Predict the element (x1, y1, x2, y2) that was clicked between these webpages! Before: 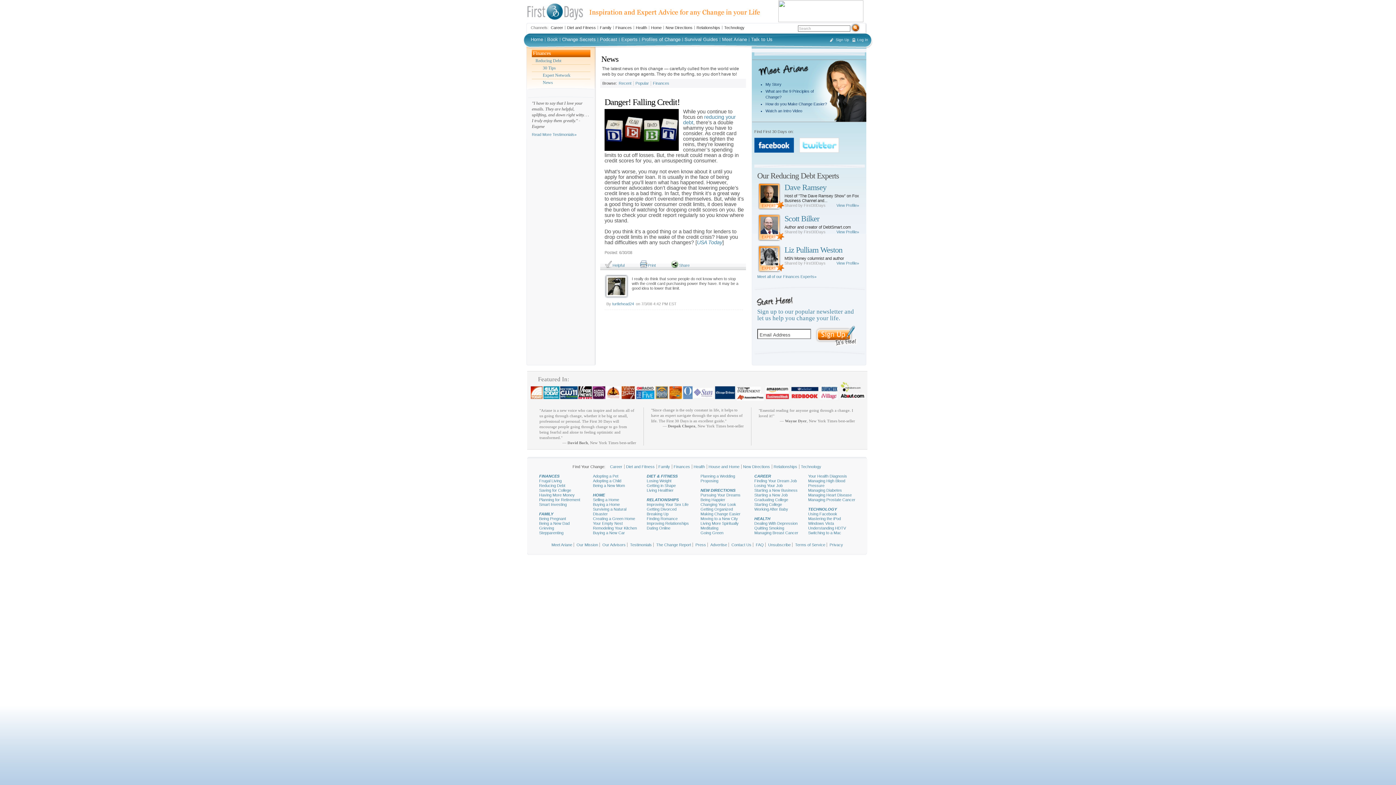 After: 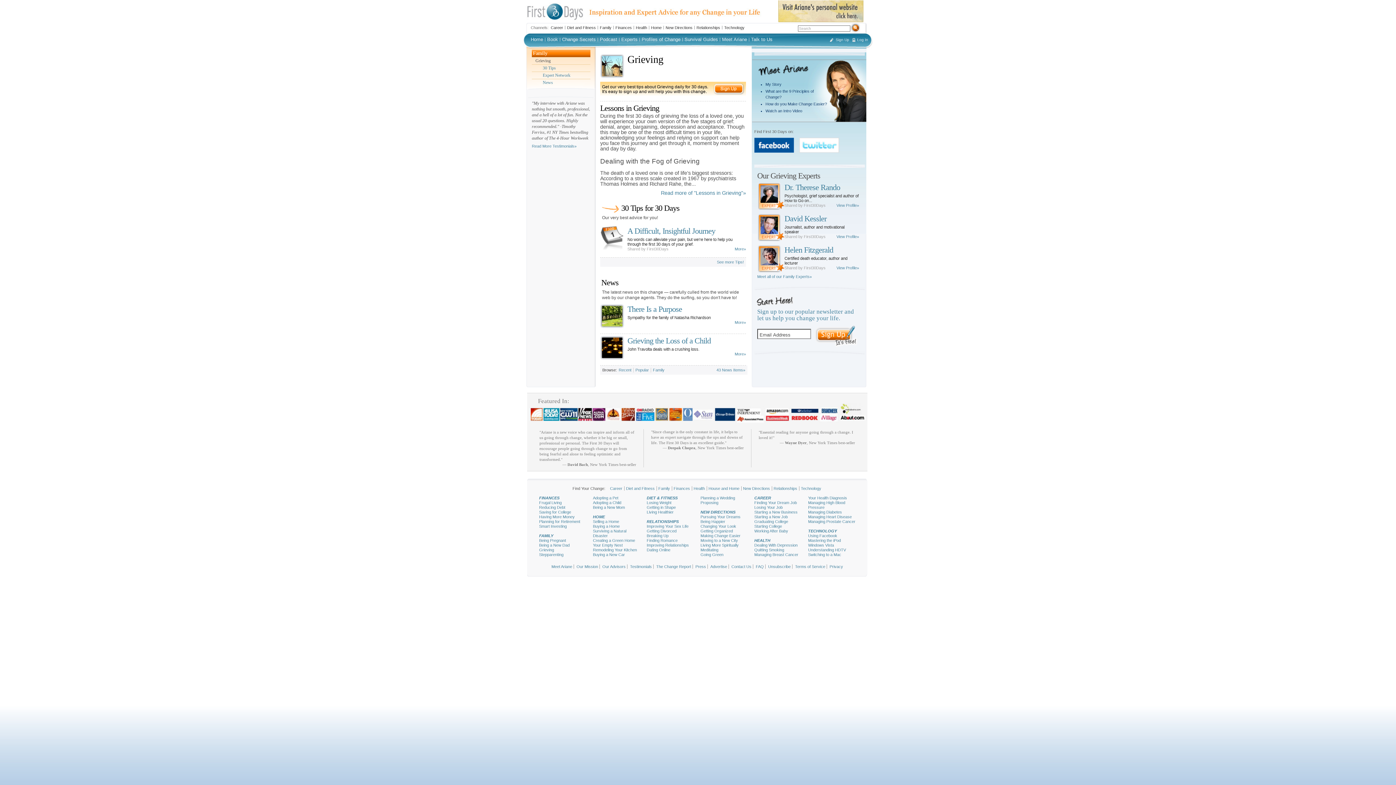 Action: label: Grieving bbox: (539, 526, 586, 530)